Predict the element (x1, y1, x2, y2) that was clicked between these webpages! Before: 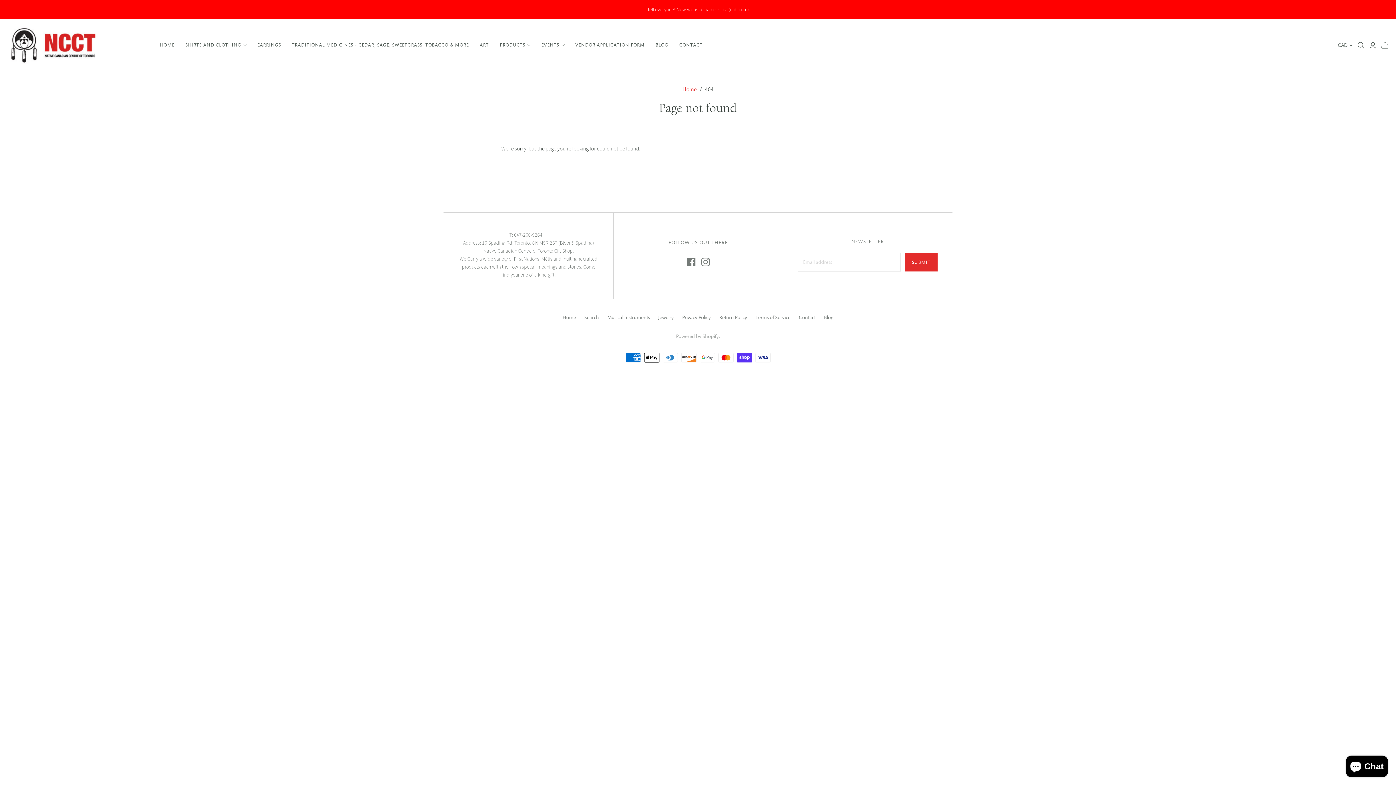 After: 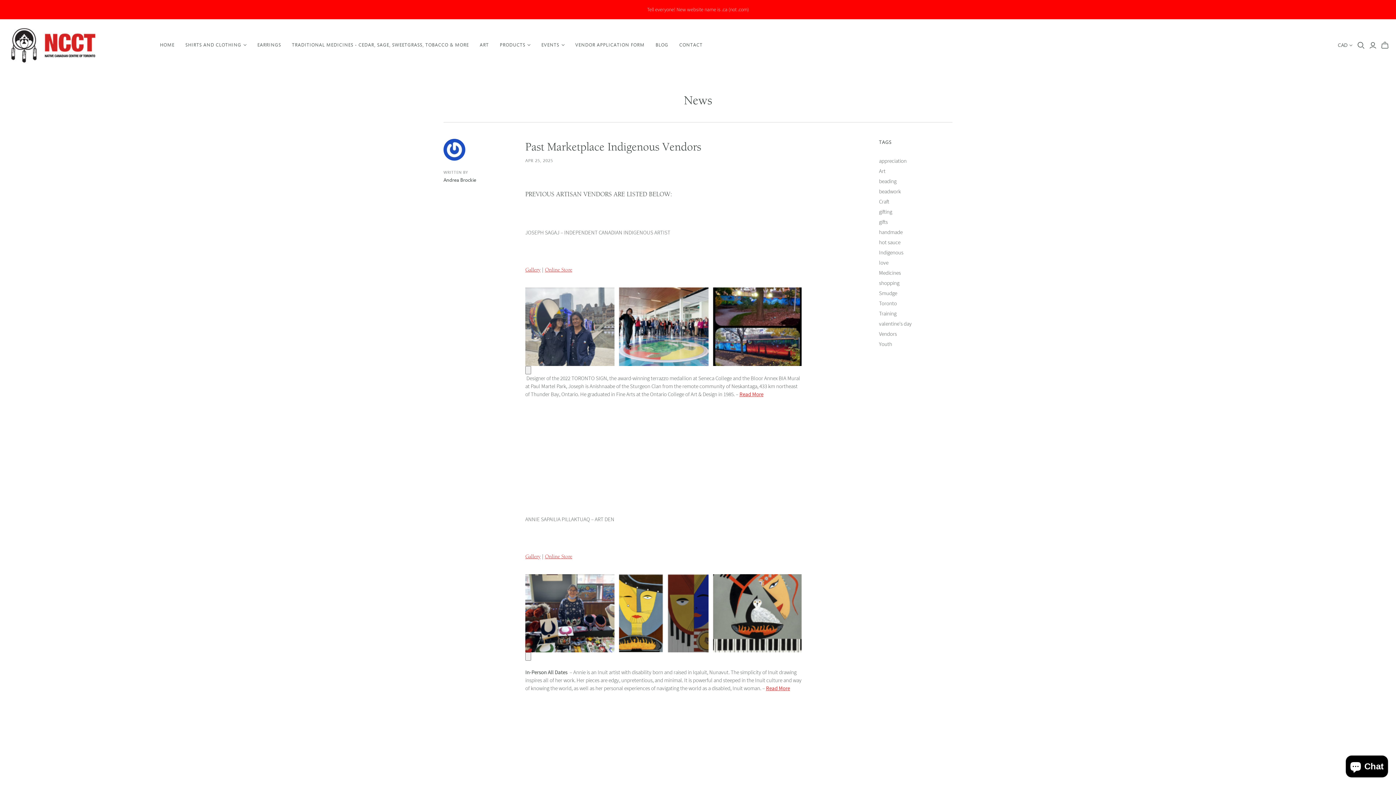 Action: label: BLOG bbox: (650, 36, 674, 53)